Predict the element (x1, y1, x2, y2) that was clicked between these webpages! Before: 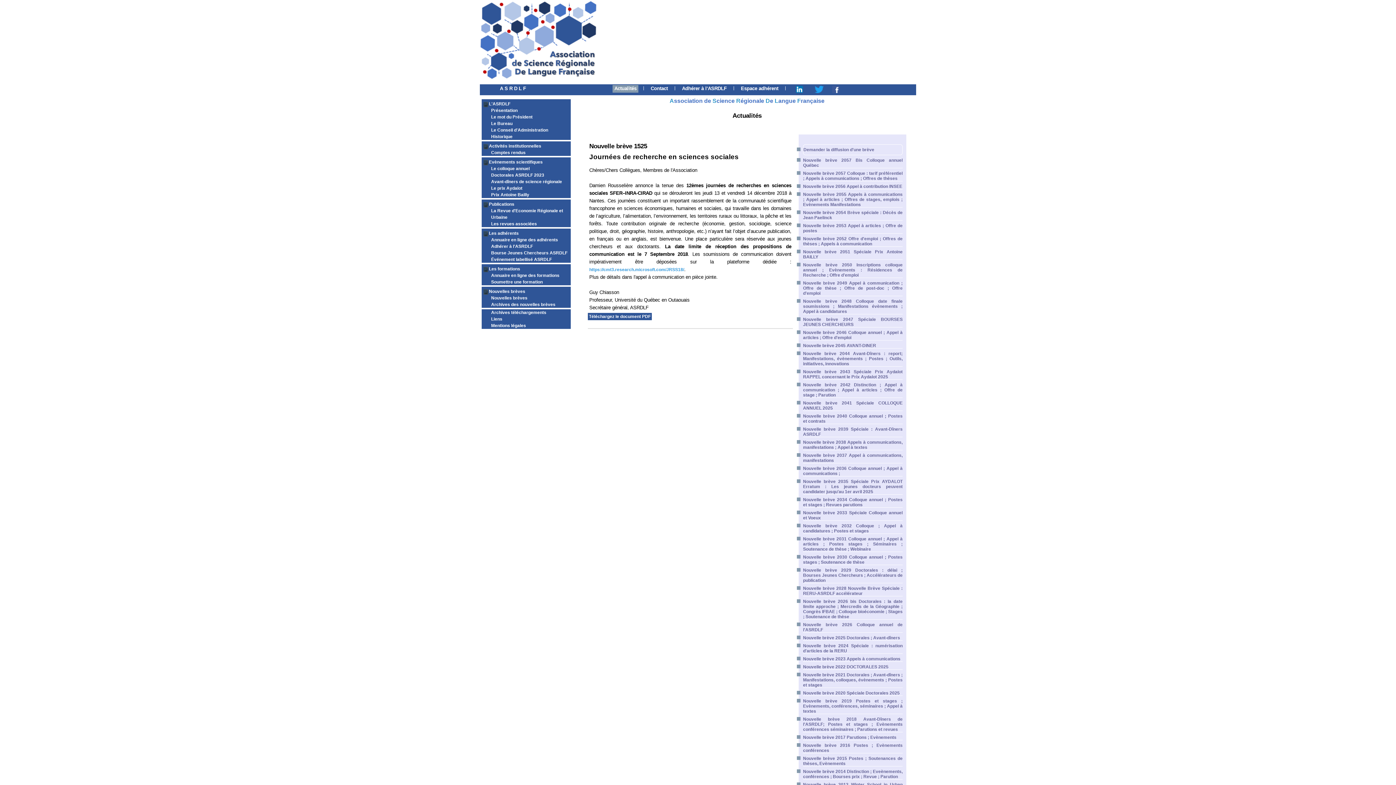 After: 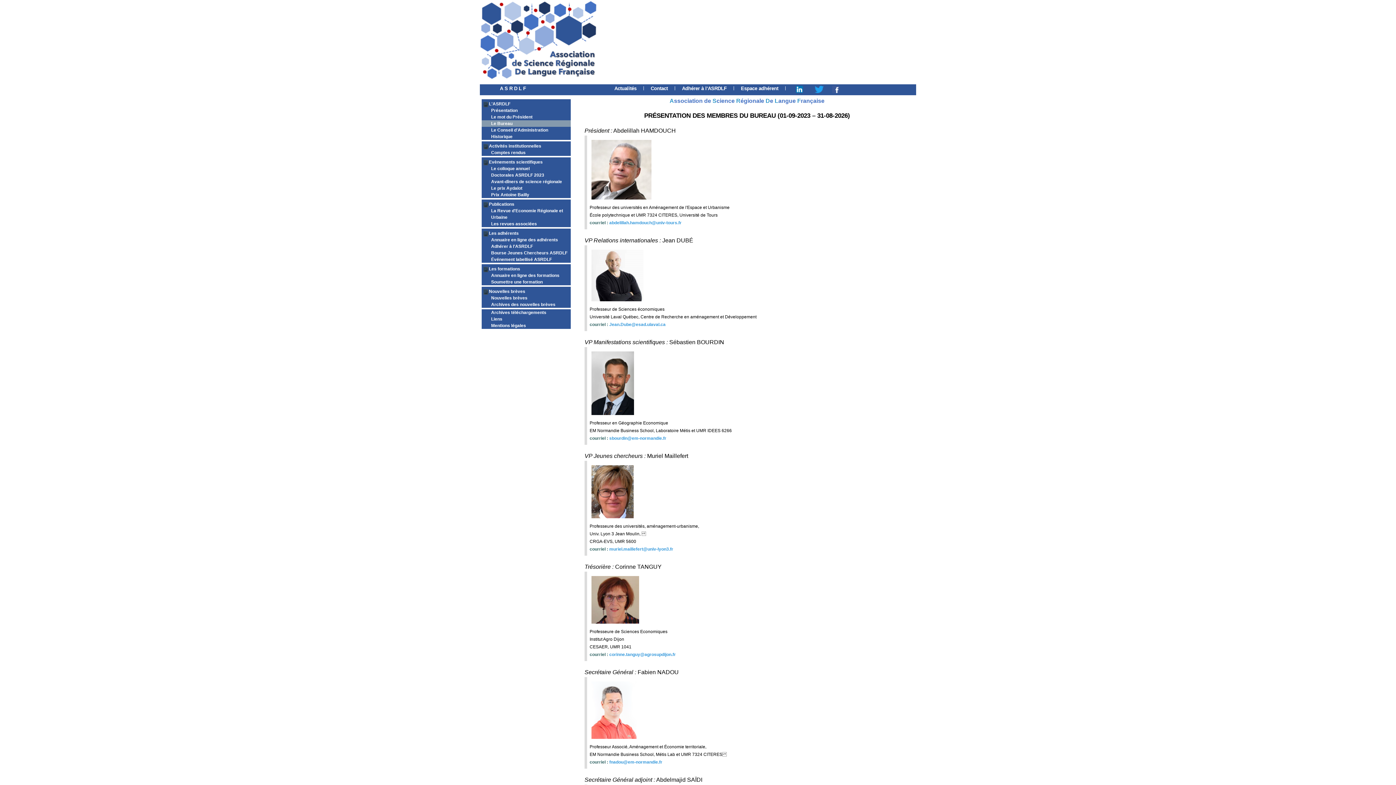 Action: label: Le Bureau bbox: (491, 121, 512, 126)